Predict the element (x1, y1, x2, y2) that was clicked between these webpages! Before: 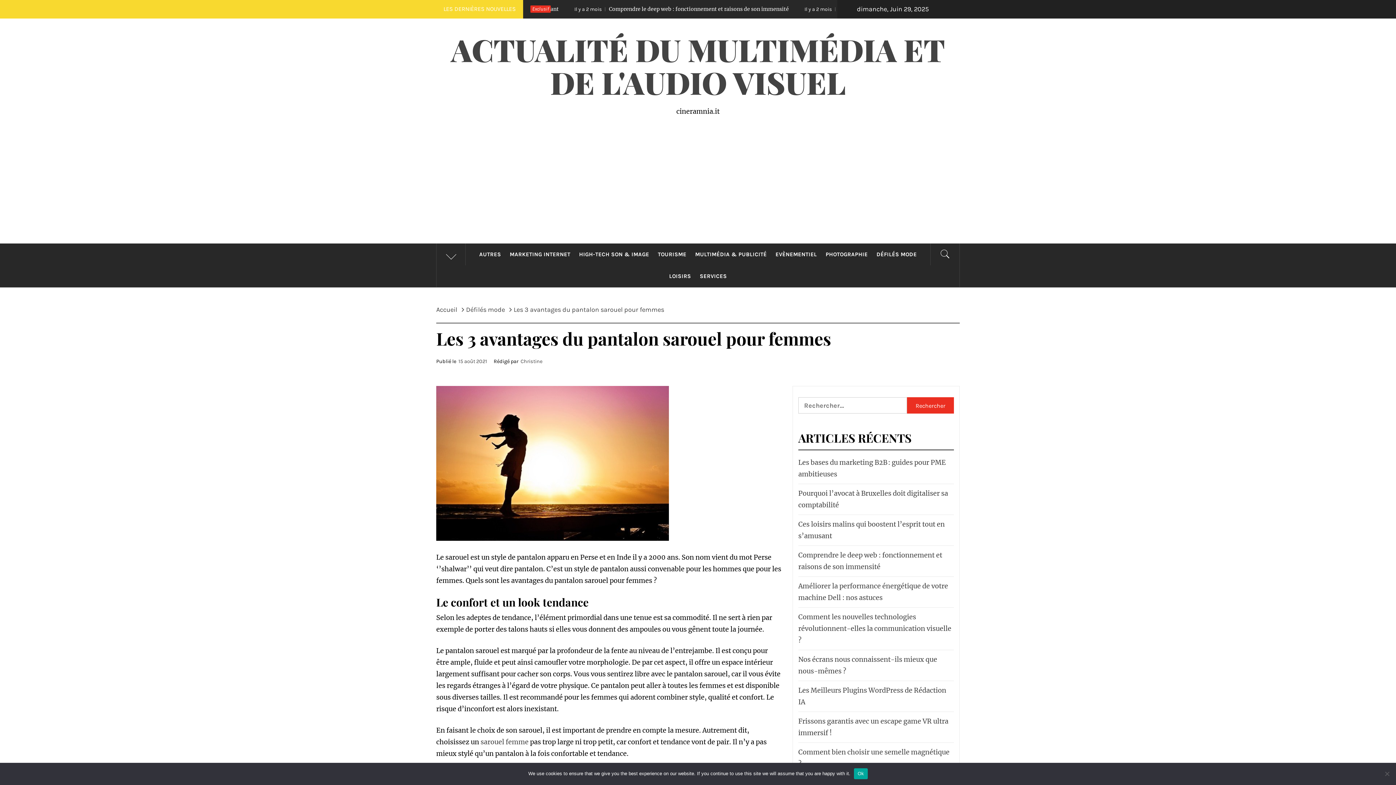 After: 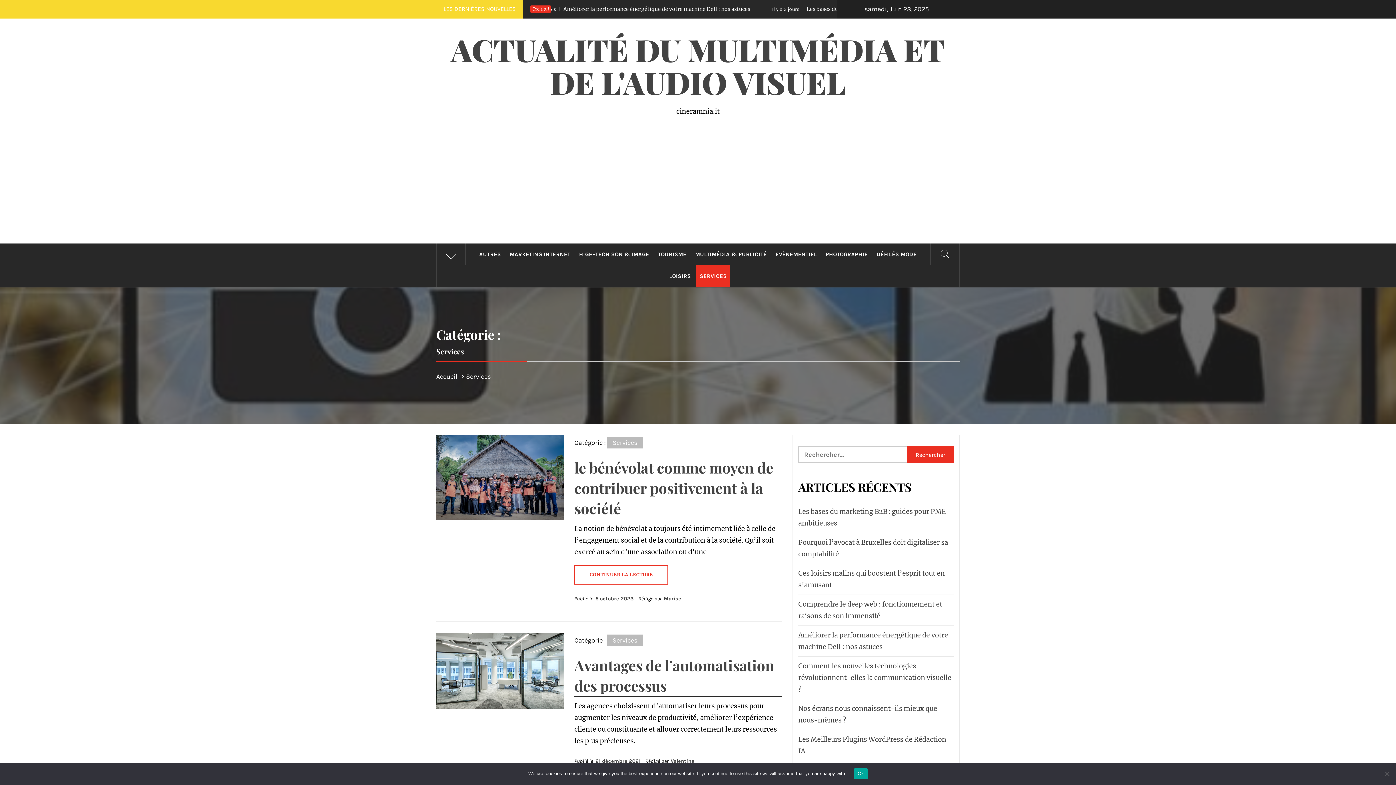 Action: label: SERVICES bbox: (696, 265, 730, 287)